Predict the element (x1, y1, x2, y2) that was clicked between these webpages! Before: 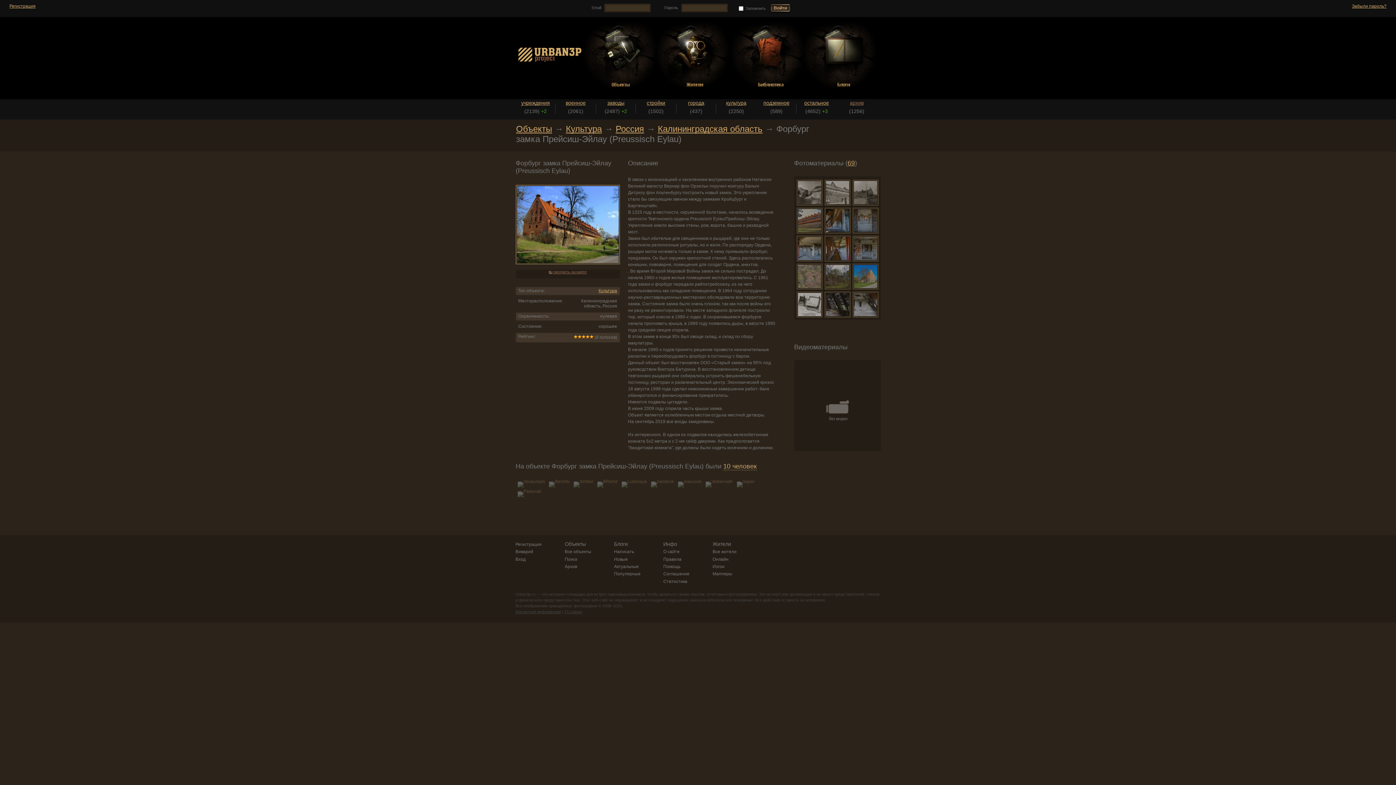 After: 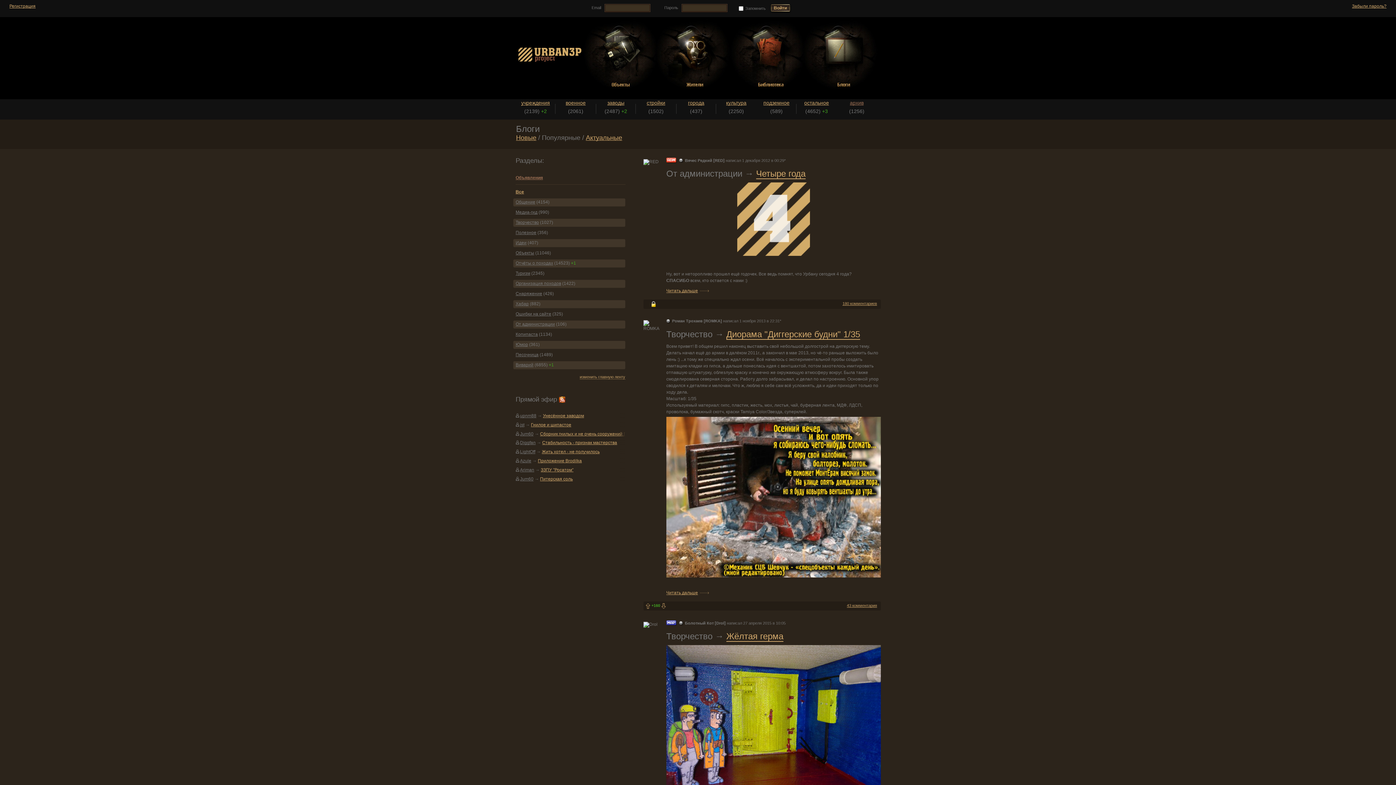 Action: bbox: (614, 571, 640, 576) label: Популярные